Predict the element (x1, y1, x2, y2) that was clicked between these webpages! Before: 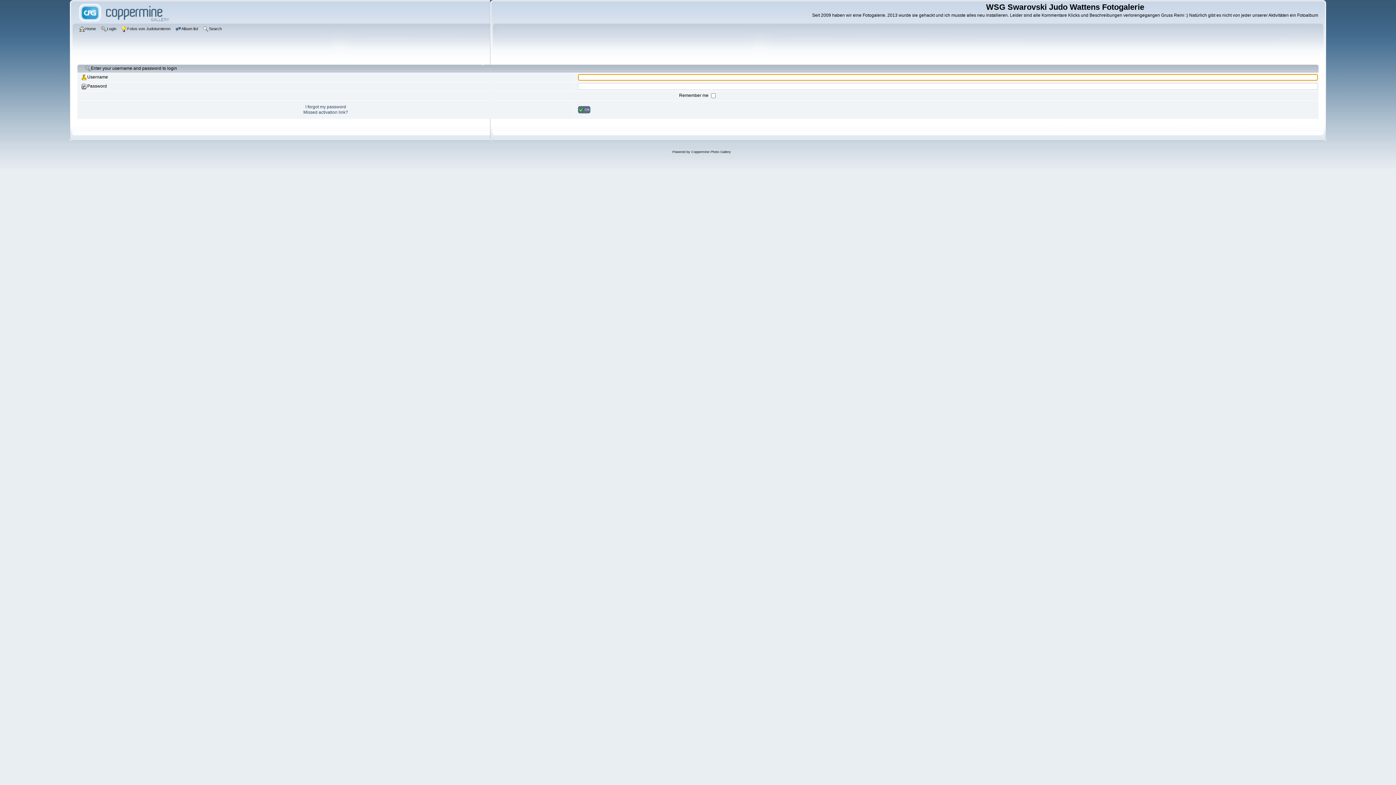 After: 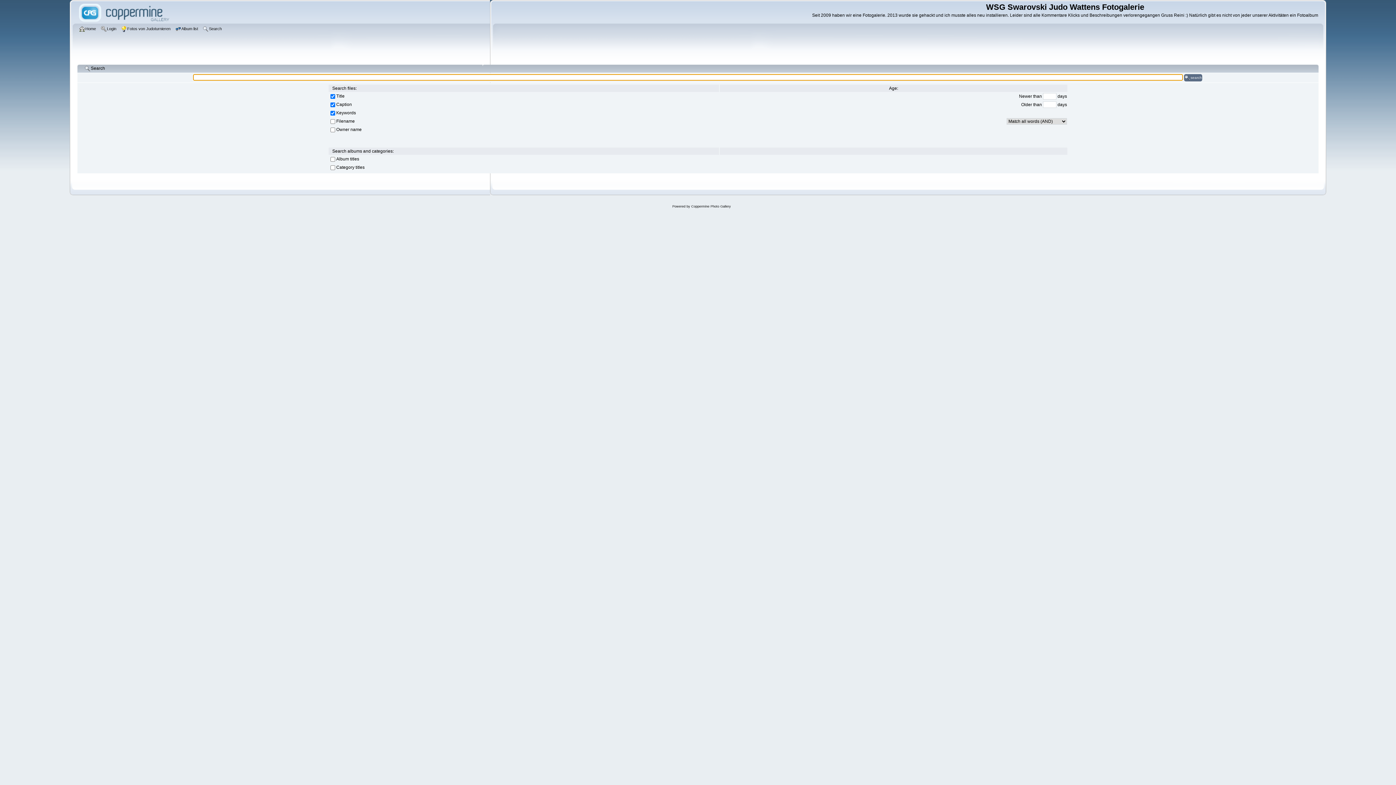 Action: bbox: (202, 25, 223, 33) label: Search